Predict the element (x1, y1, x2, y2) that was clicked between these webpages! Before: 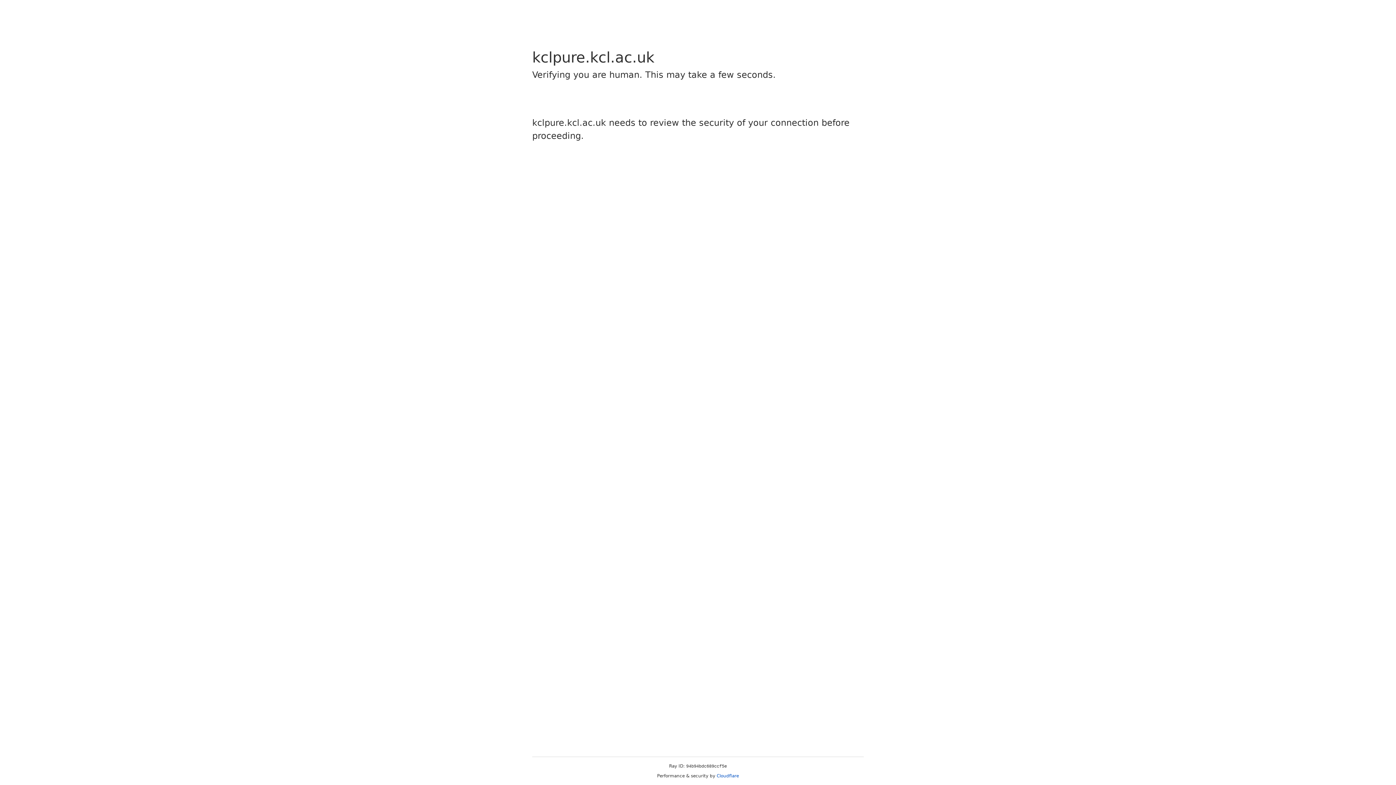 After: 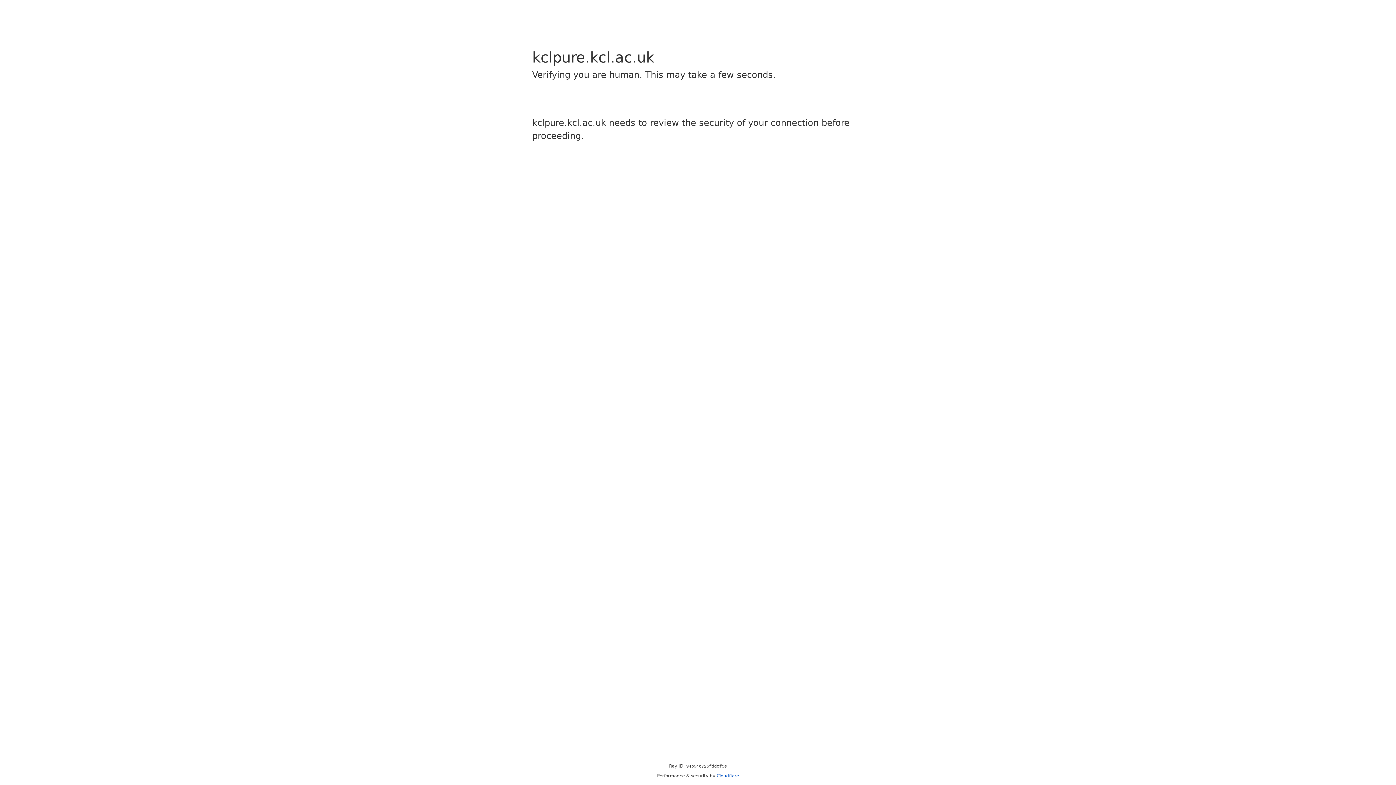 Action: label: Cloudflare bbox: (716, 773, 739, 778)